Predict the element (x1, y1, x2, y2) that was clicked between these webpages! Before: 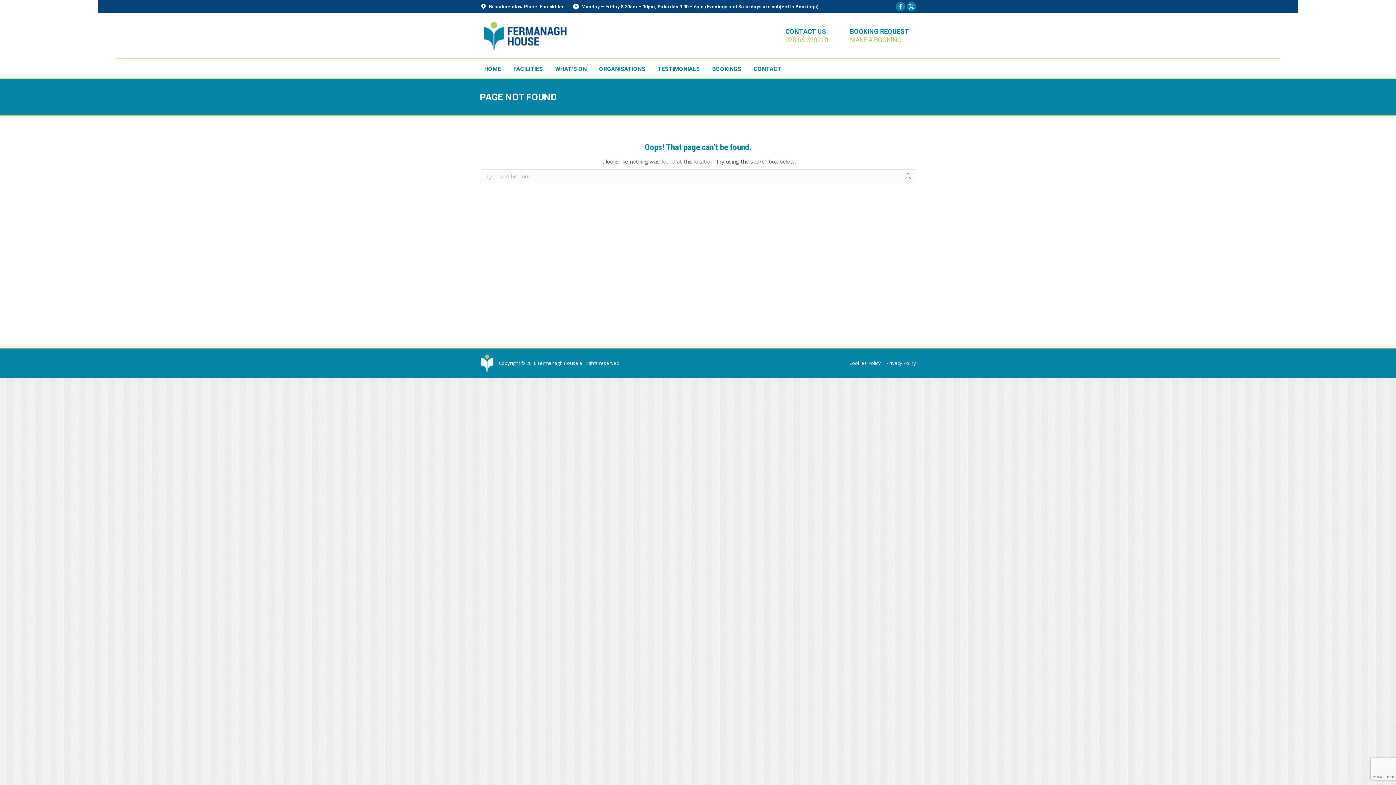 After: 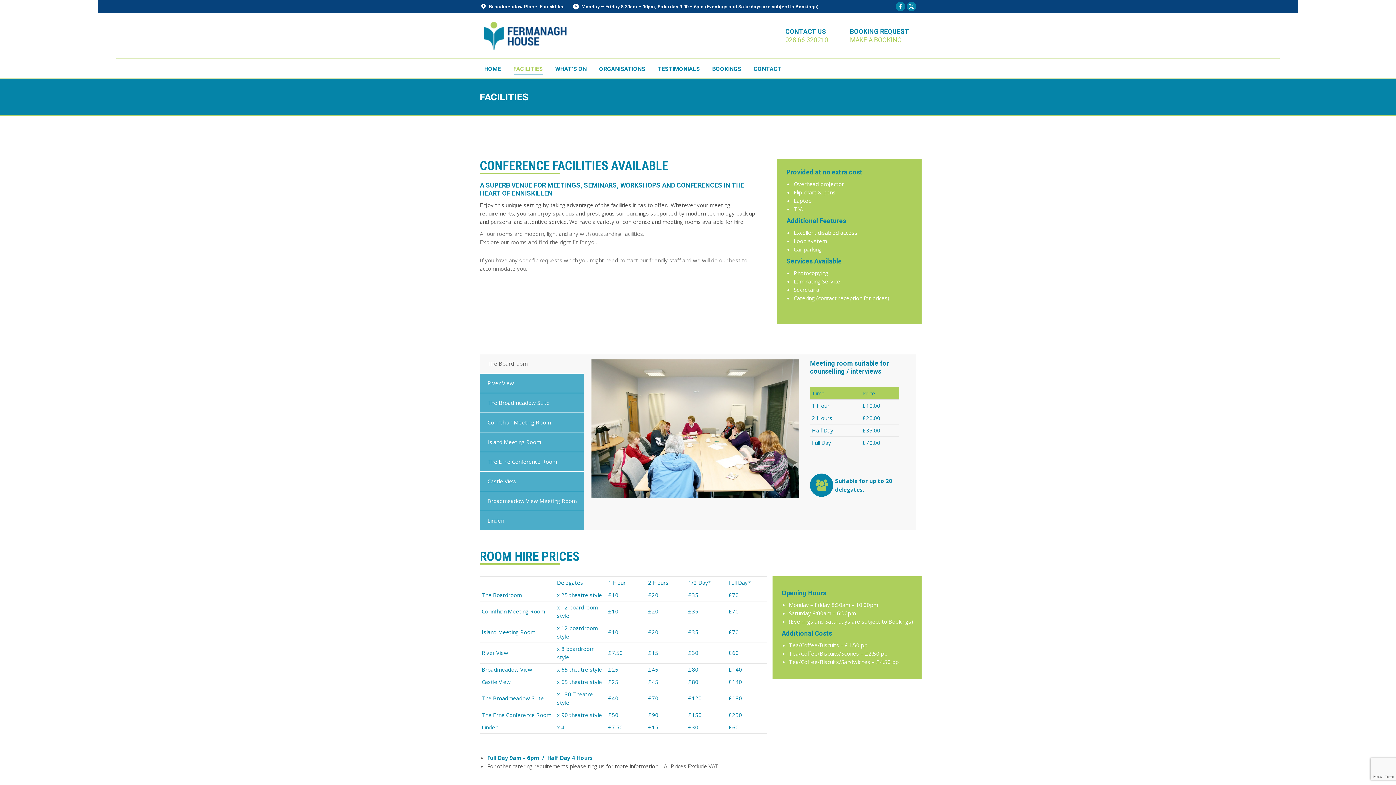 Action: bbox: (509, 62, 547, 74) label: FACILITIES